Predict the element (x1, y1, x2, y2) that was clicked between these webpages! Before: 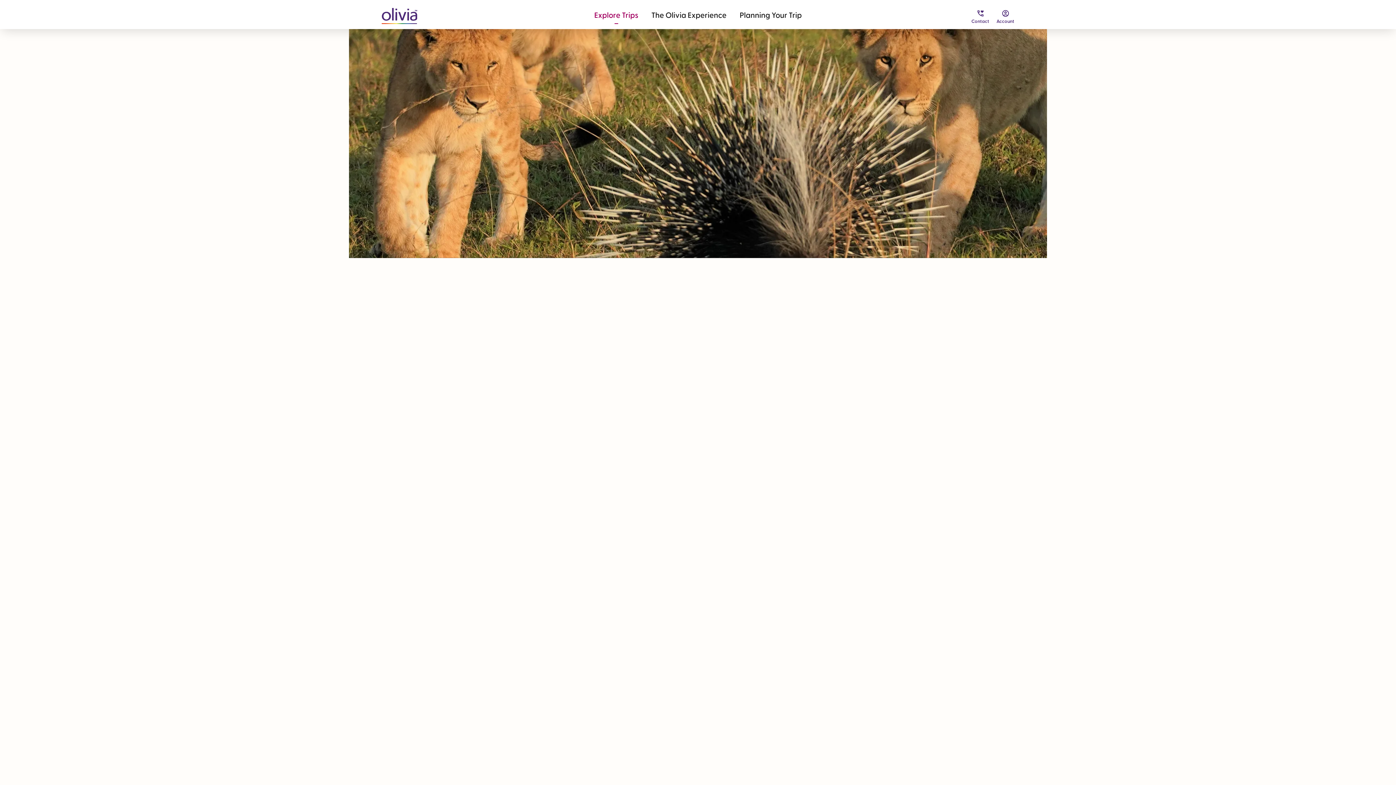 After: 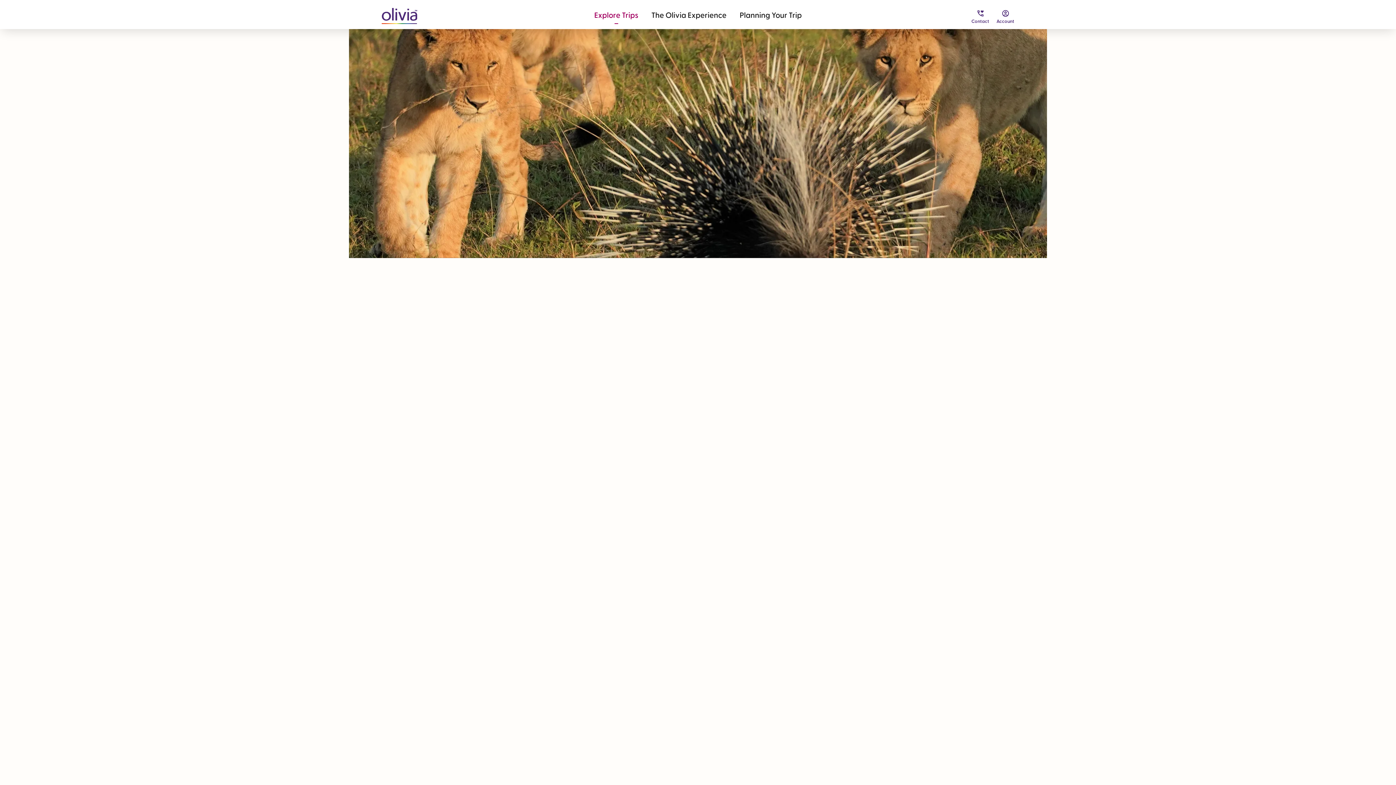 Action: label: Your Experience bbox: (454, 305, 516, 322)